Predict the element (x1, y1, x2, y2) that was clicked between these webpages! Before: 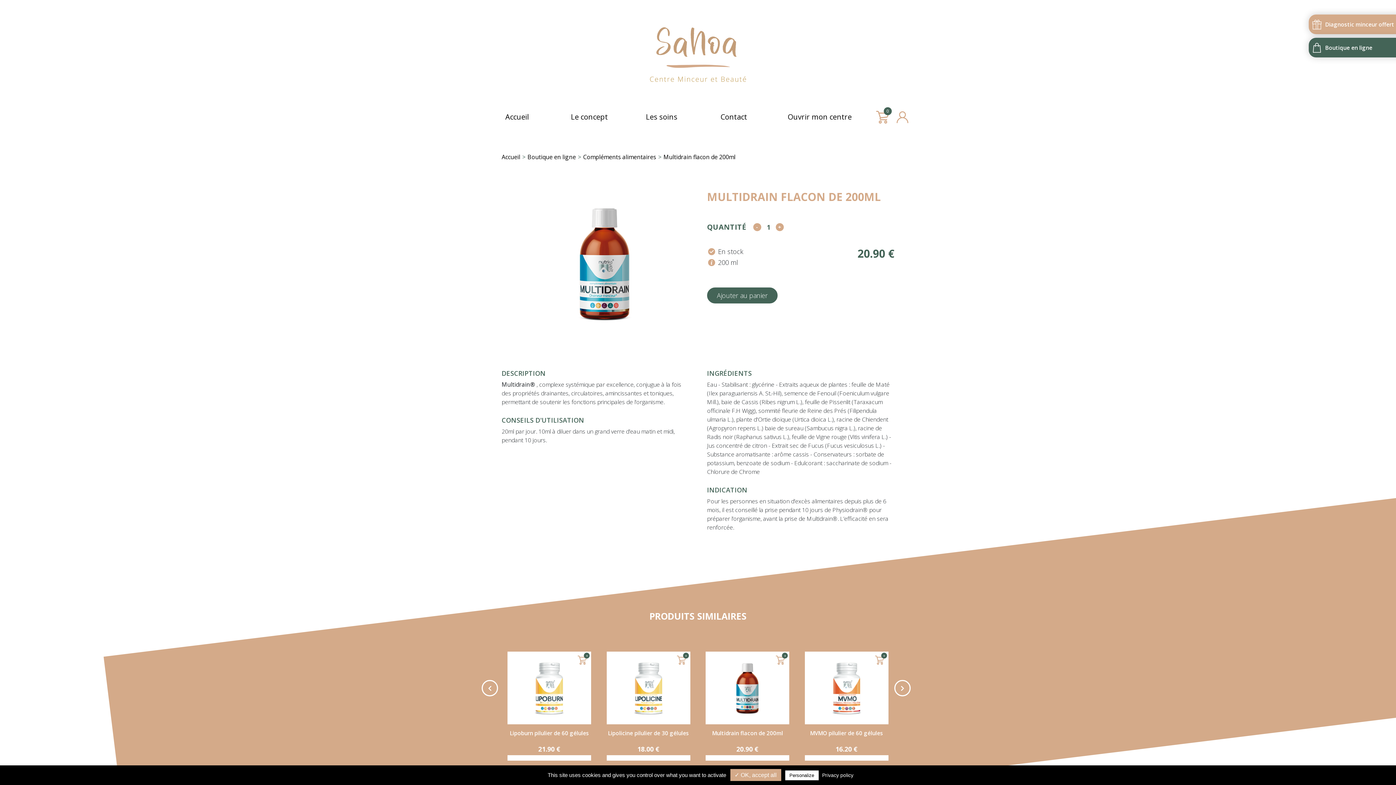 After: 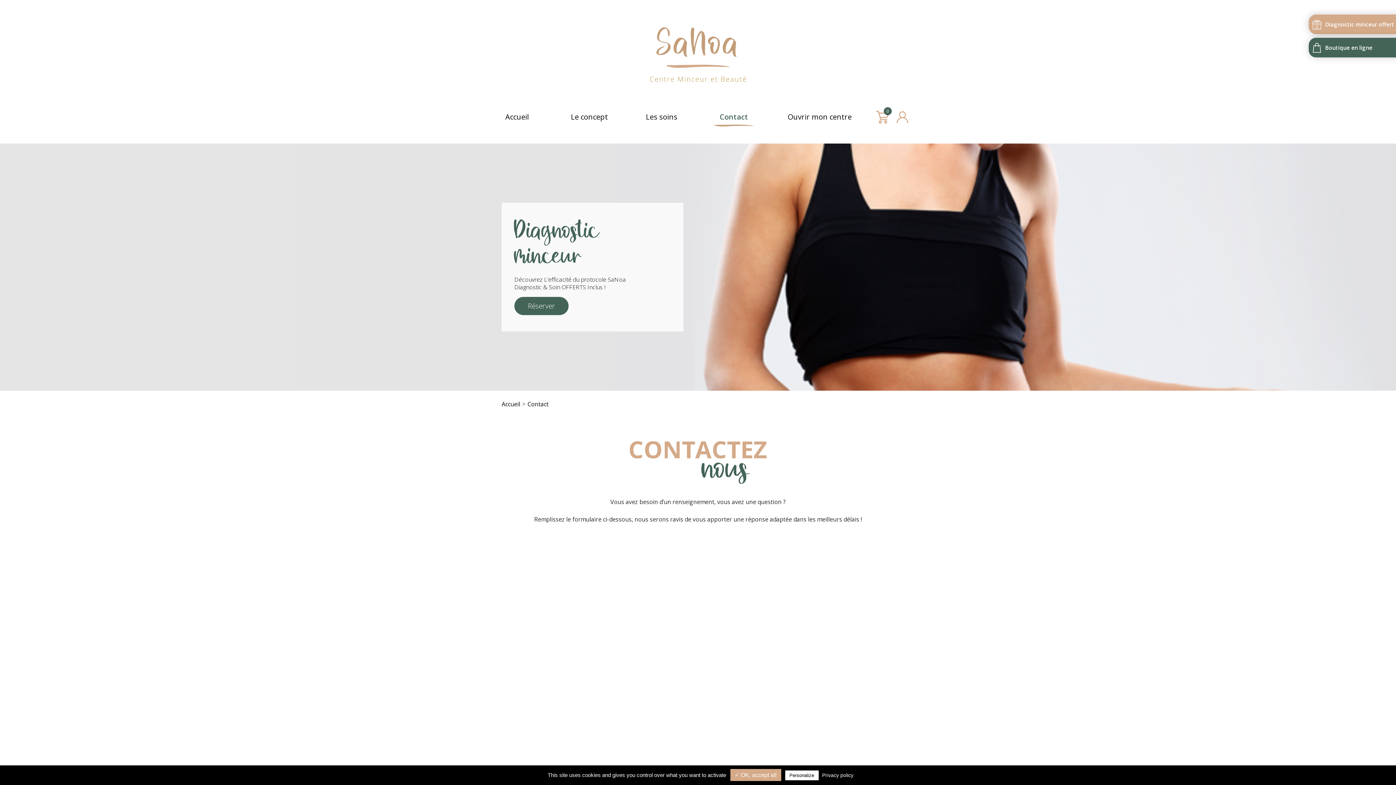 Action: bbox: (715, 112, 752, 121) label: Contact